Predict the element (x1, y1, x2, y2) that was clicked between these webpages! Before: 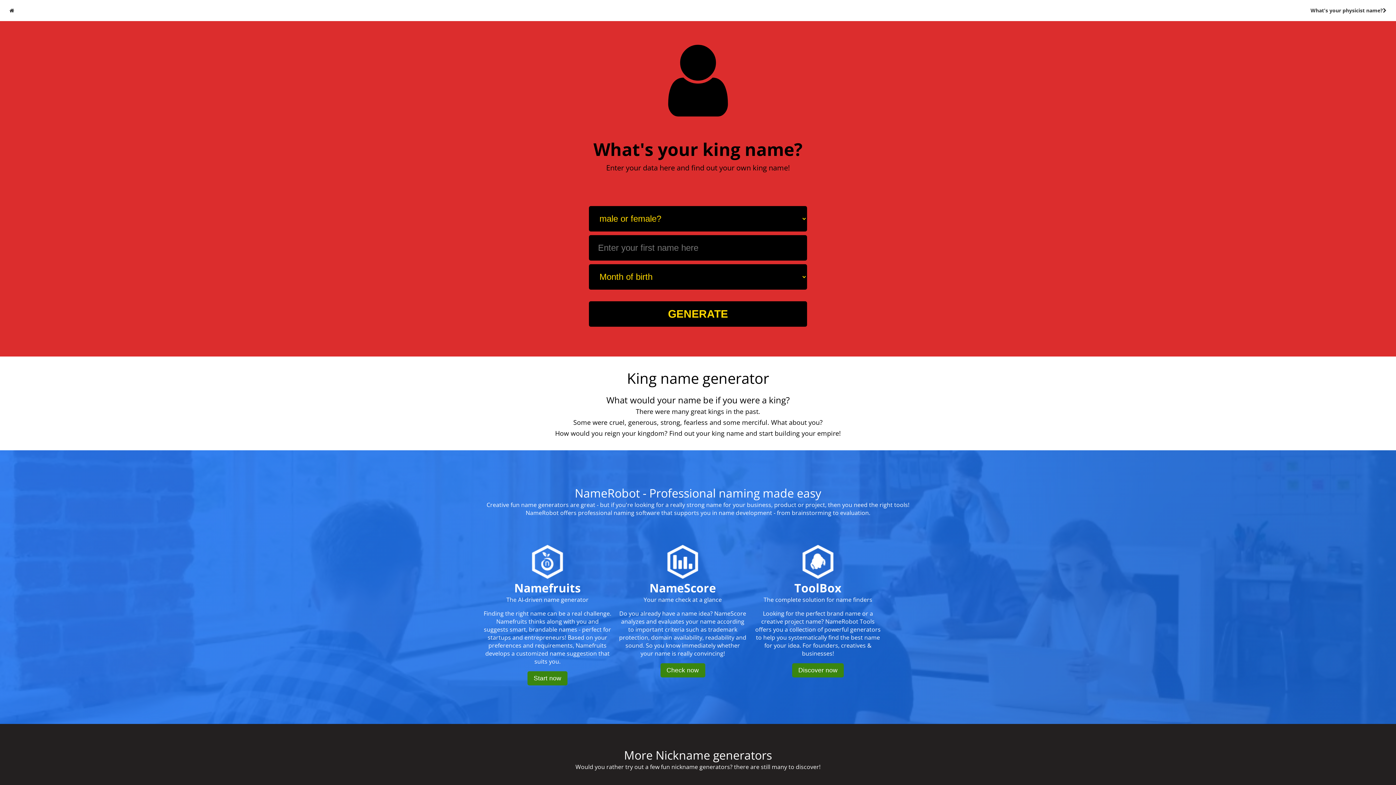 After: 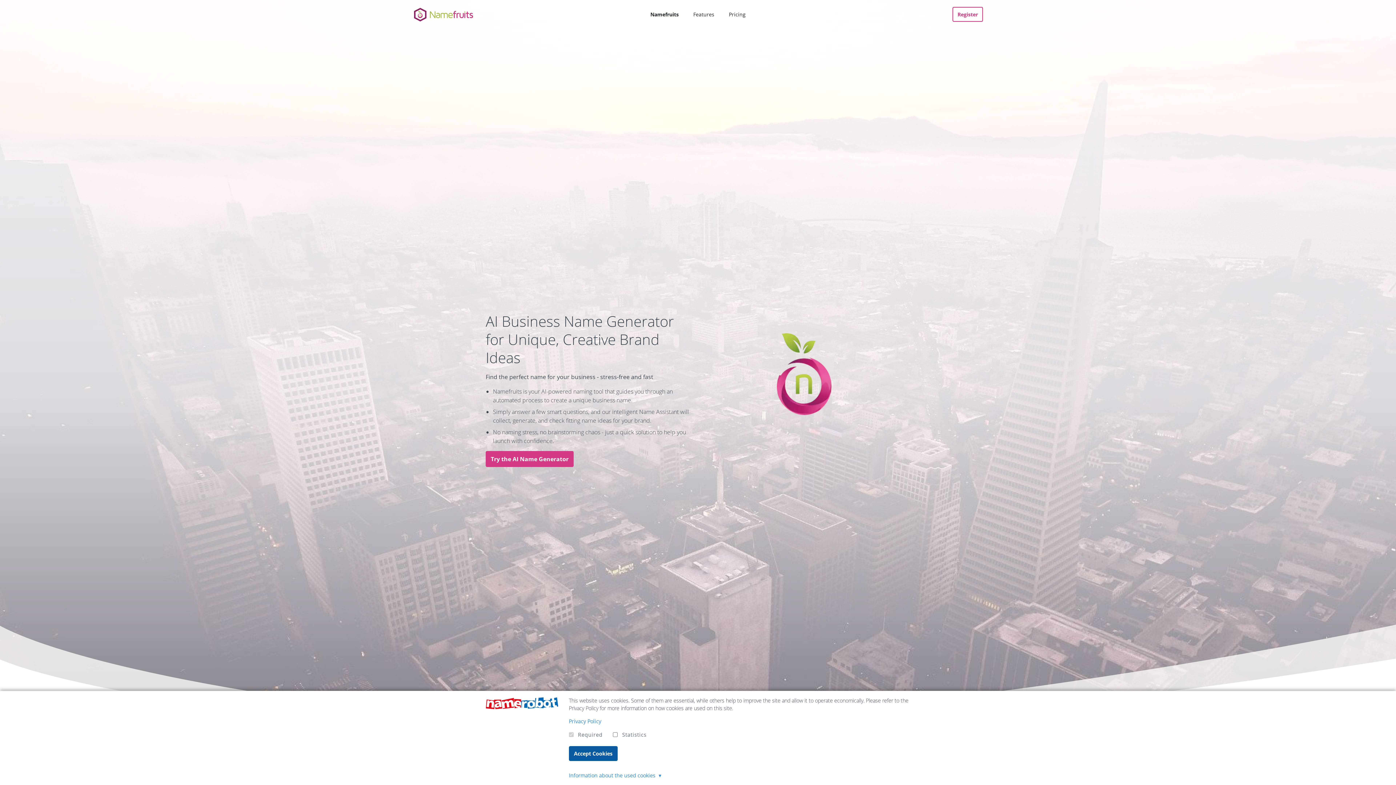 Action: bbox: (480, 540, 615, 689) label: Namefruits
The AI-driven name generator
Finding the right name can be a real challenge. Namefruits thinks along with you and suggests smart, brandable names - perfect for startups and entrepreneurs! Based on your preferences and requirements, Namefruits develops a customized name suggestion that suits you.
Start now